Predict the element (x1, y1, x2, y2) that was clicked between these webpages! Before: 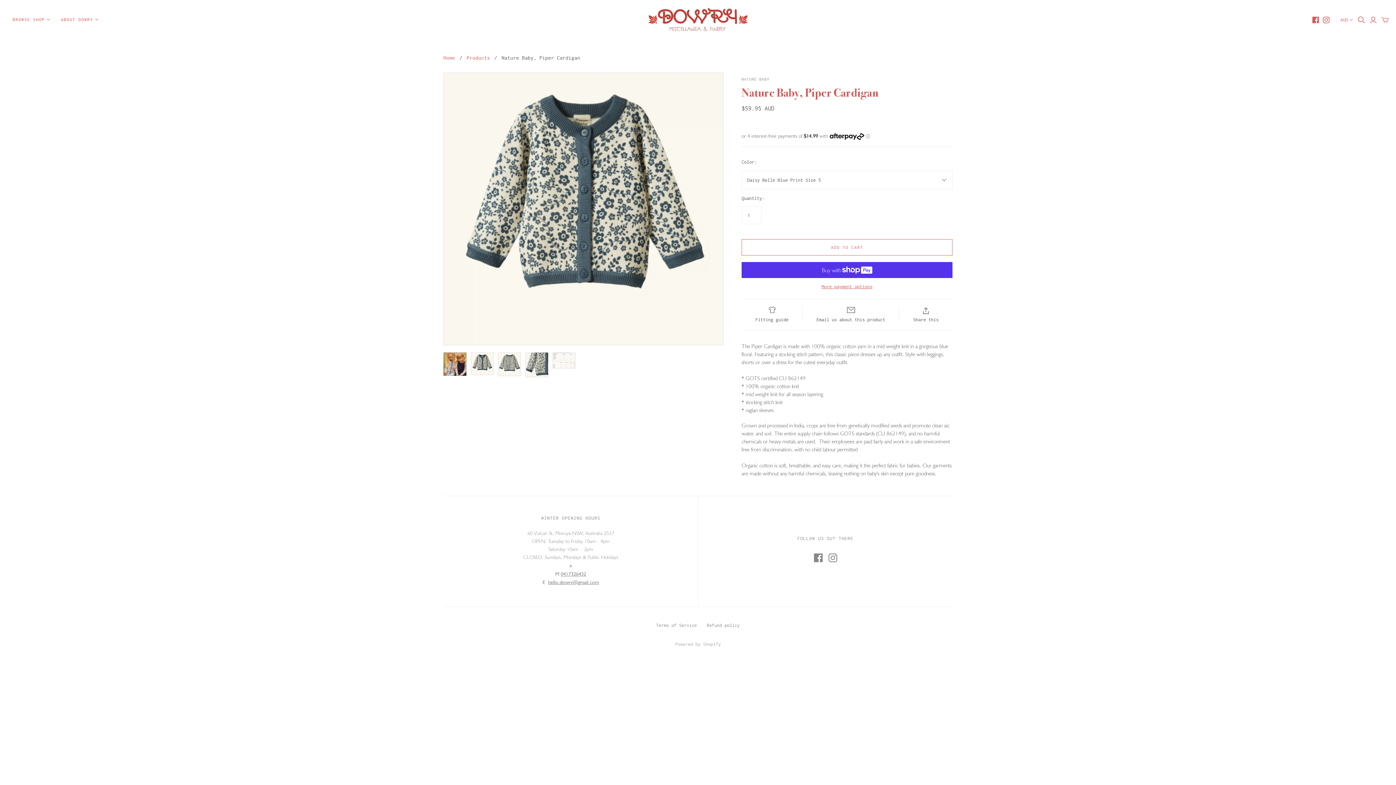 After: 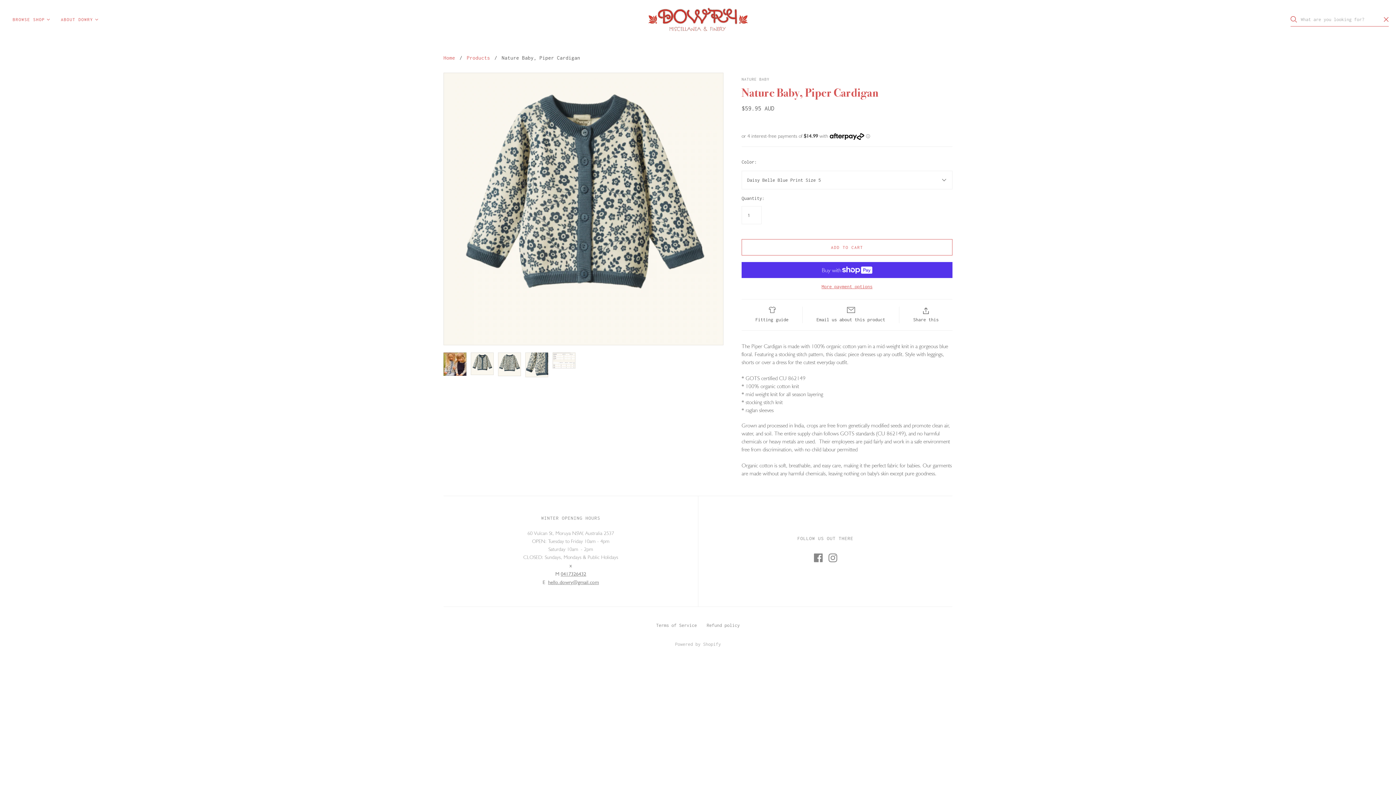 Action: bbox: (1358, 16, 1365, 23) label: Open search